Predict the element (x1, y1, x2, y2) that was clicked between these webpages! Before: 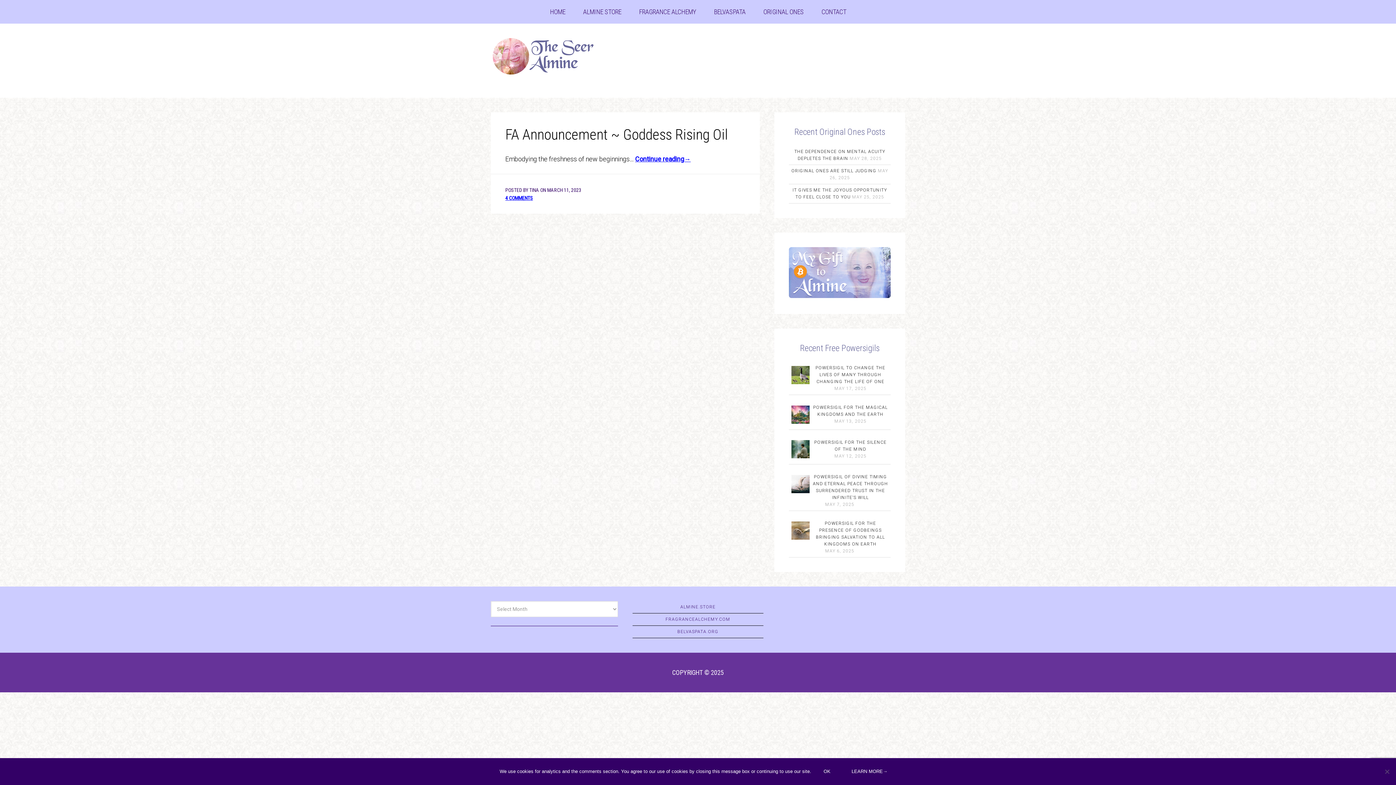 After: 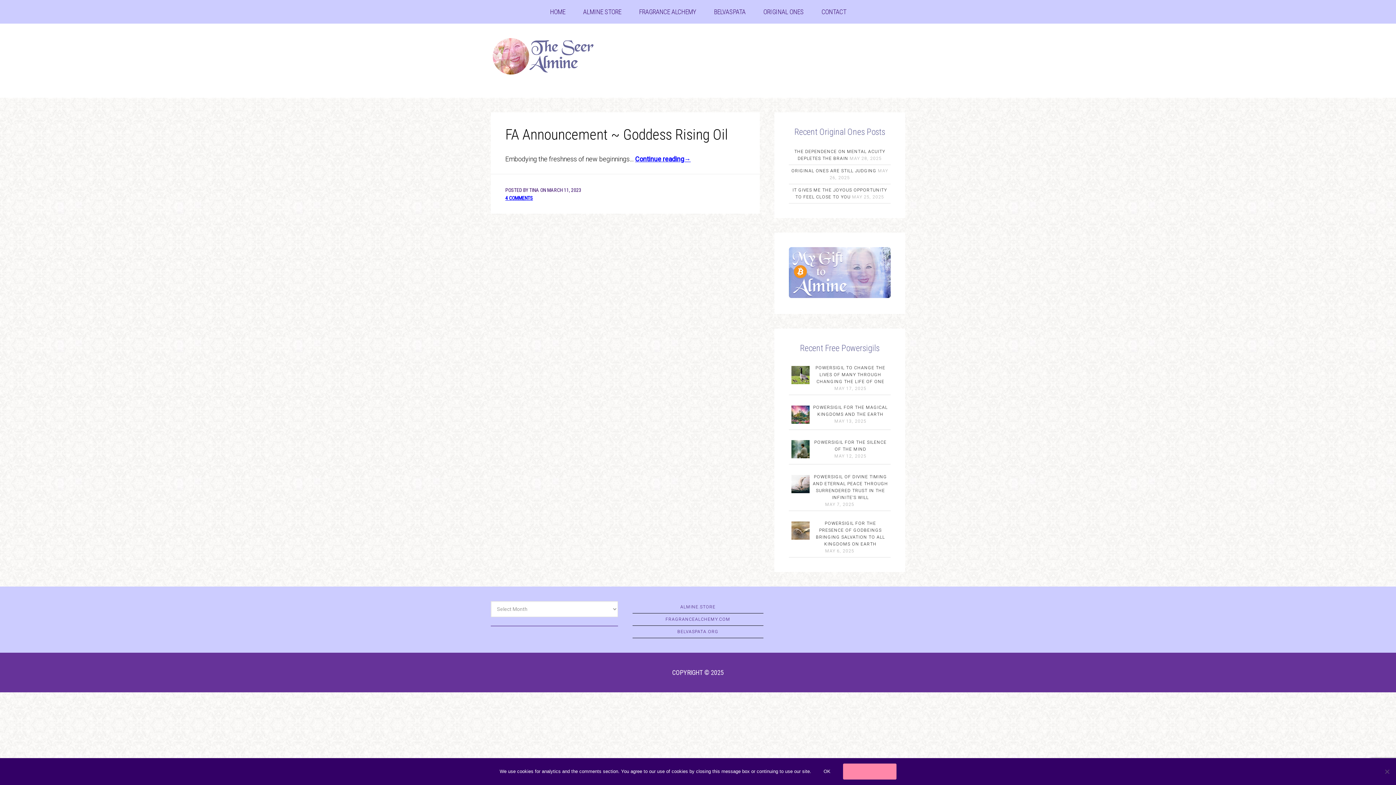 Action: bbox: (843, 764, 896, 780) label: Learn more→